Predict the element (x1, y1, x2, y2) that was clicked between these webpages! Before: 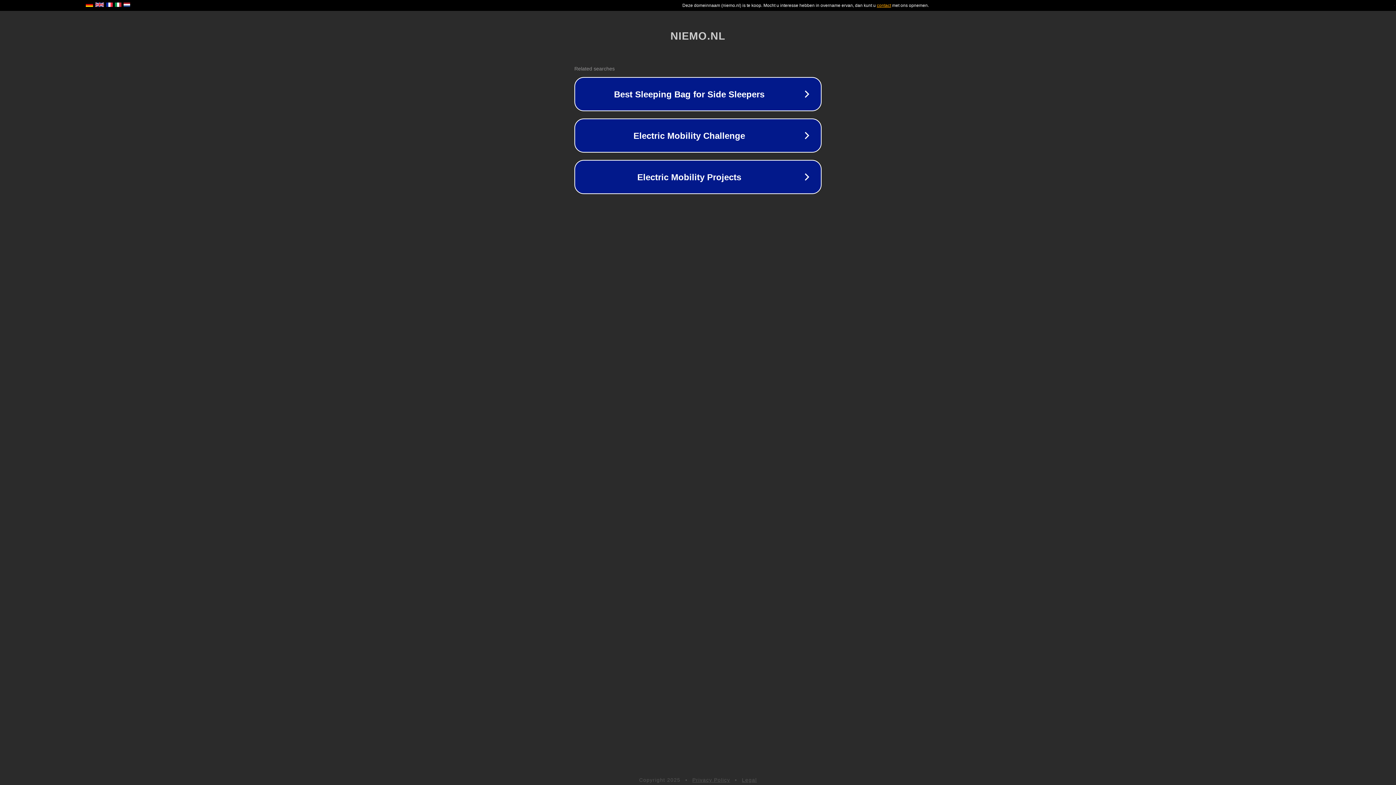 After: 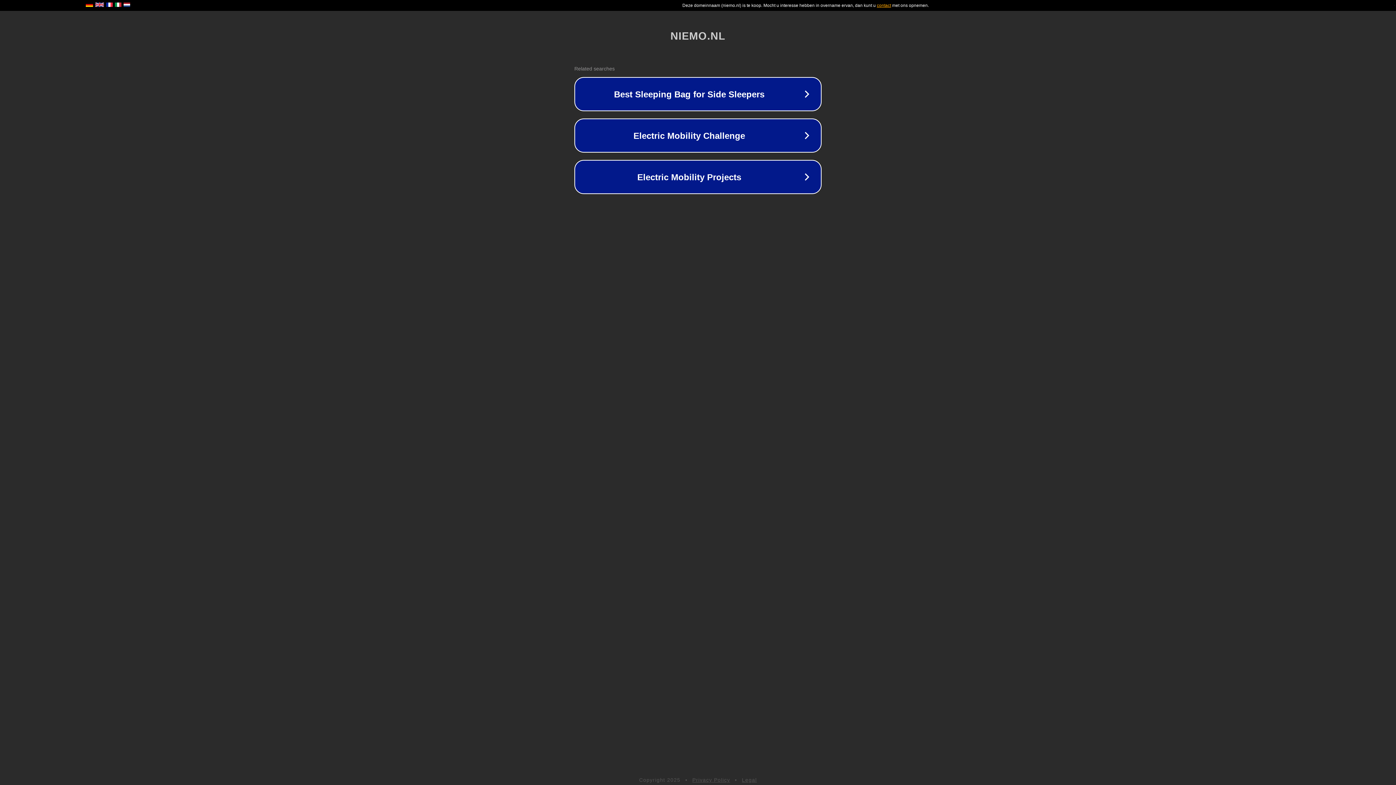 Action: label: Legal bbox: (742, 777, 757, 783)